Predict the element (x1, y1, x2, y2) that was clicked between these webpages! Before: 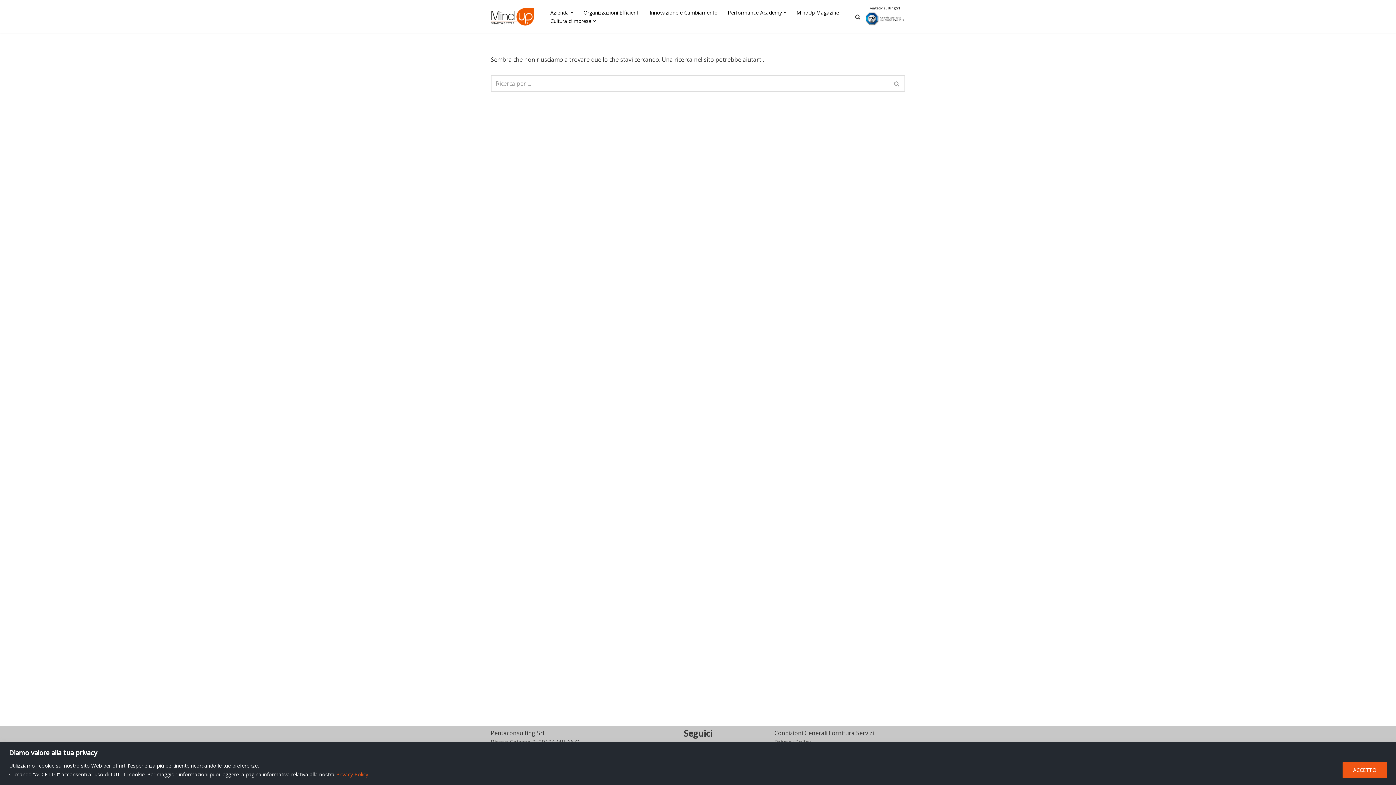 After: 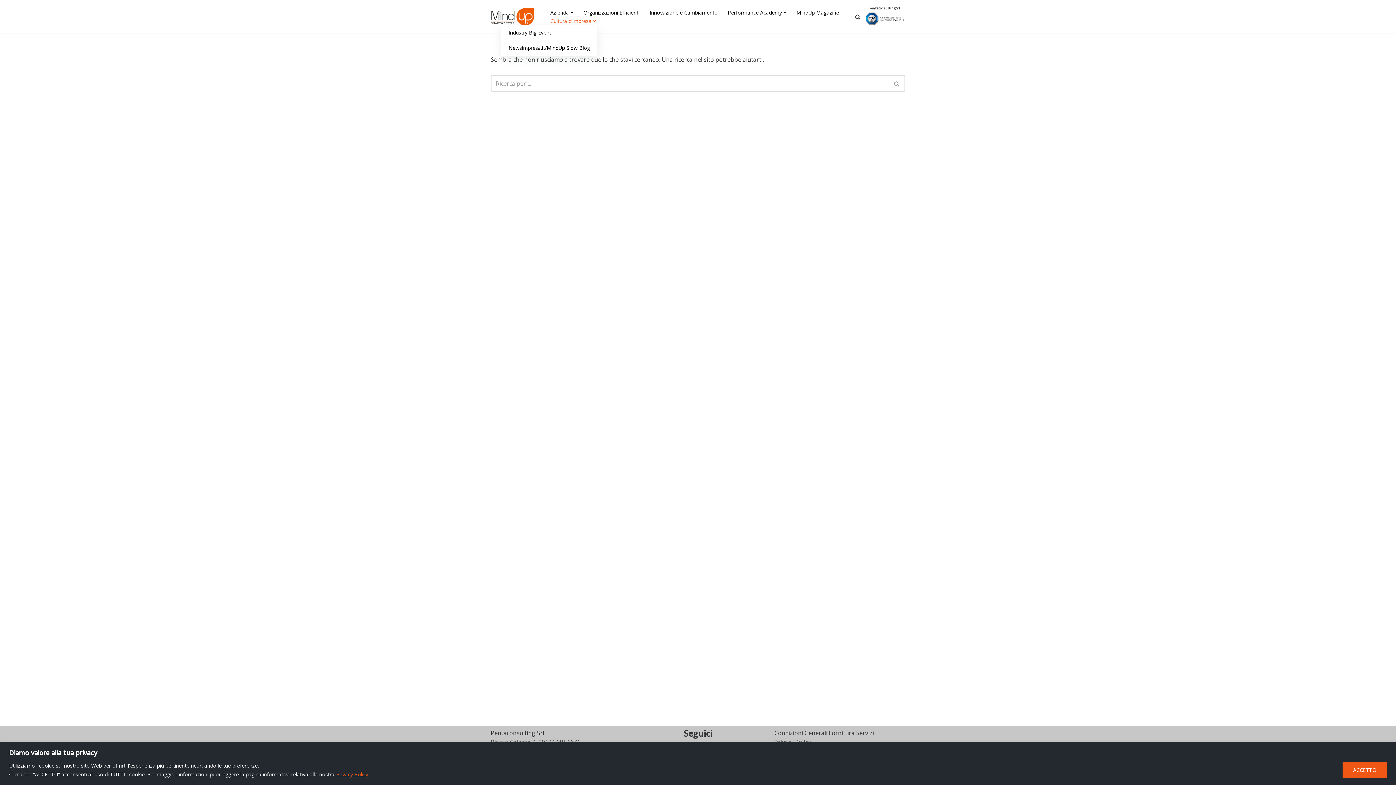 Action: bbox: (550, 16, 591, 25) label: Cultura d’Impresa